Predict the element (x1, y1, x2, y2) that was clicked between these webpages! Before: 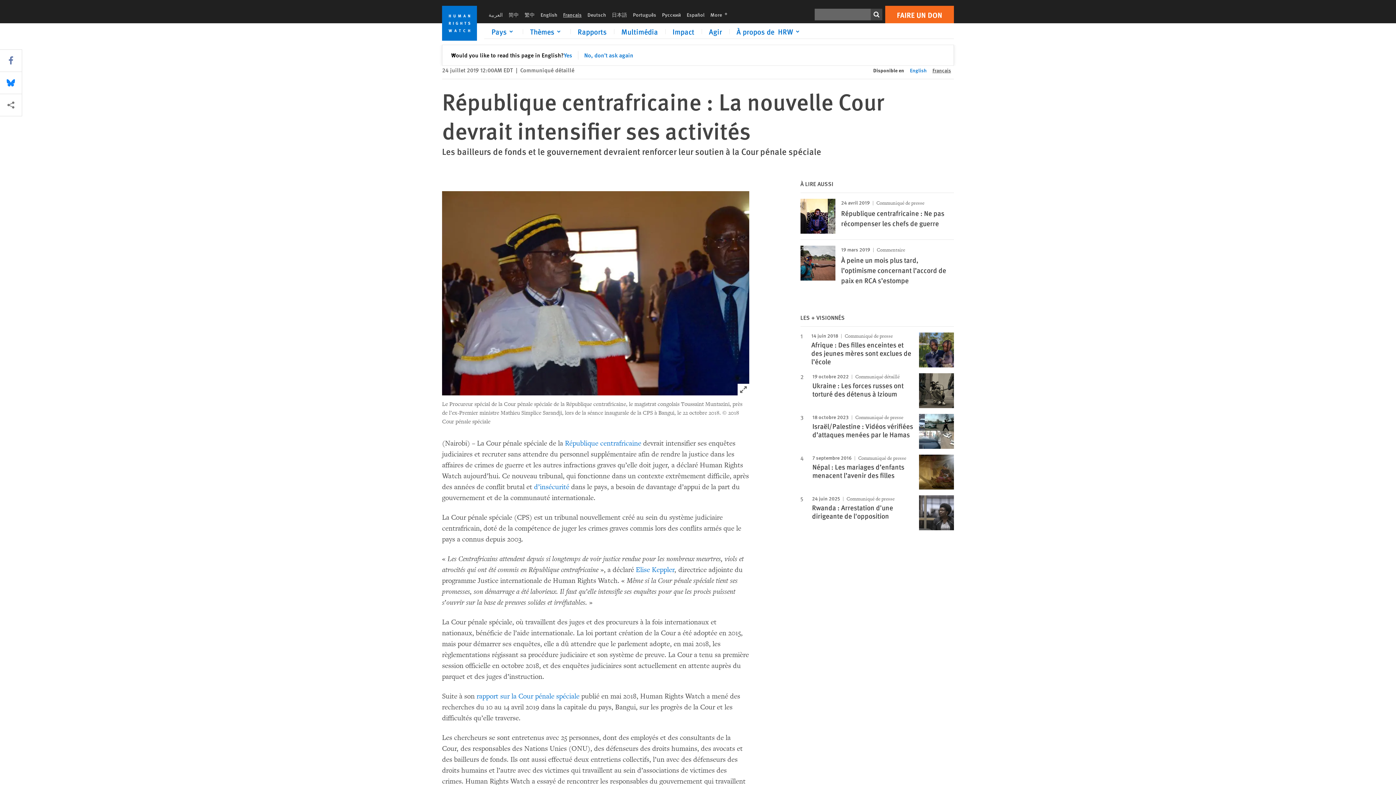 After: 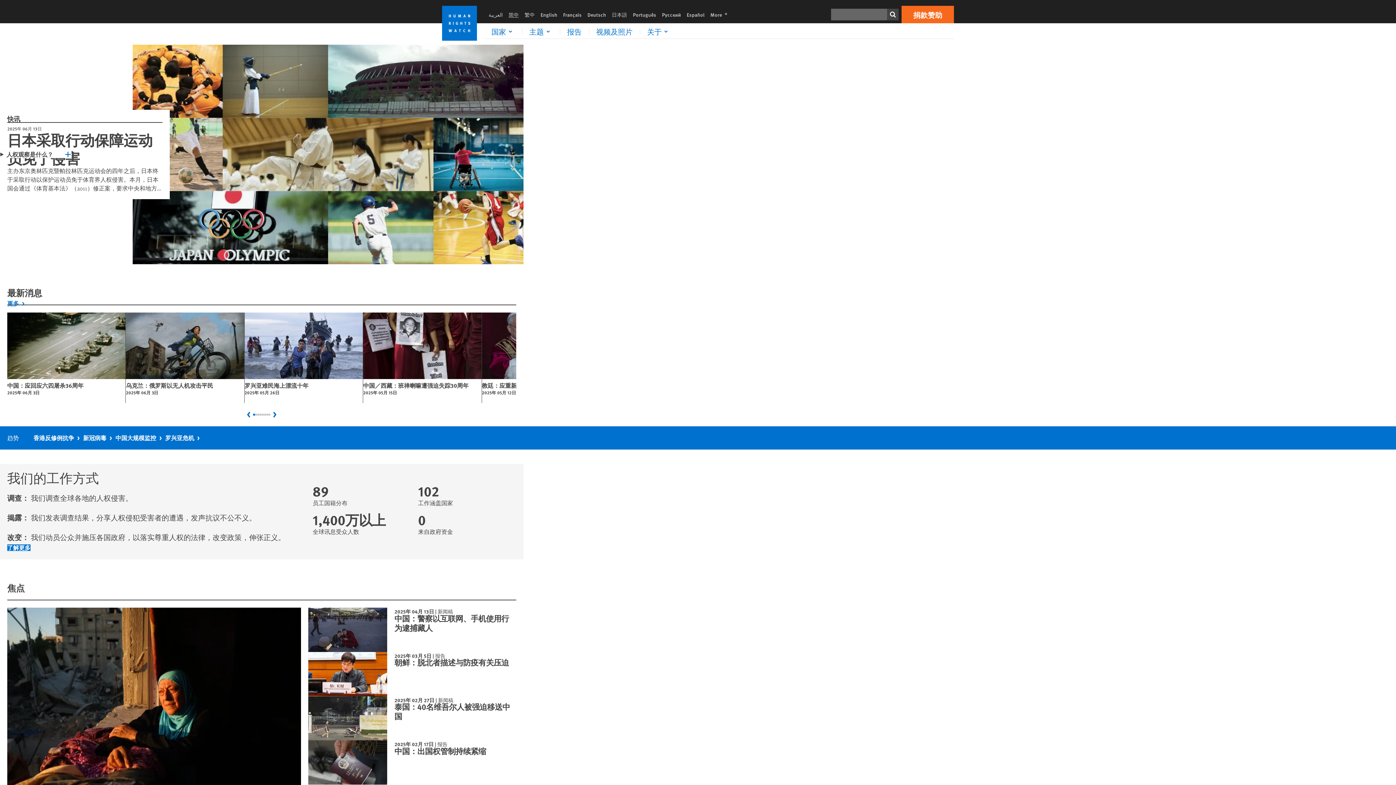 Action: bbox: (505, 10, 521, 18) label: 简中